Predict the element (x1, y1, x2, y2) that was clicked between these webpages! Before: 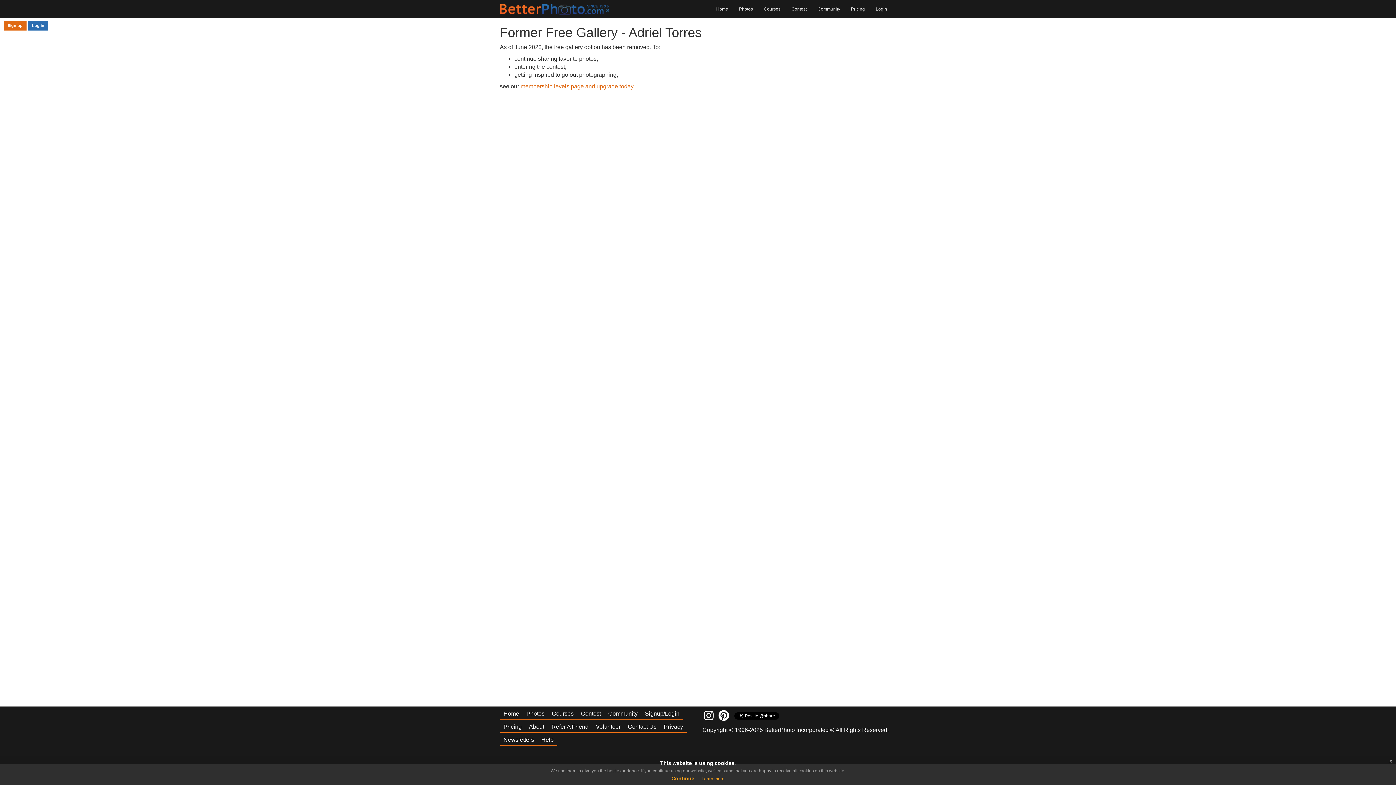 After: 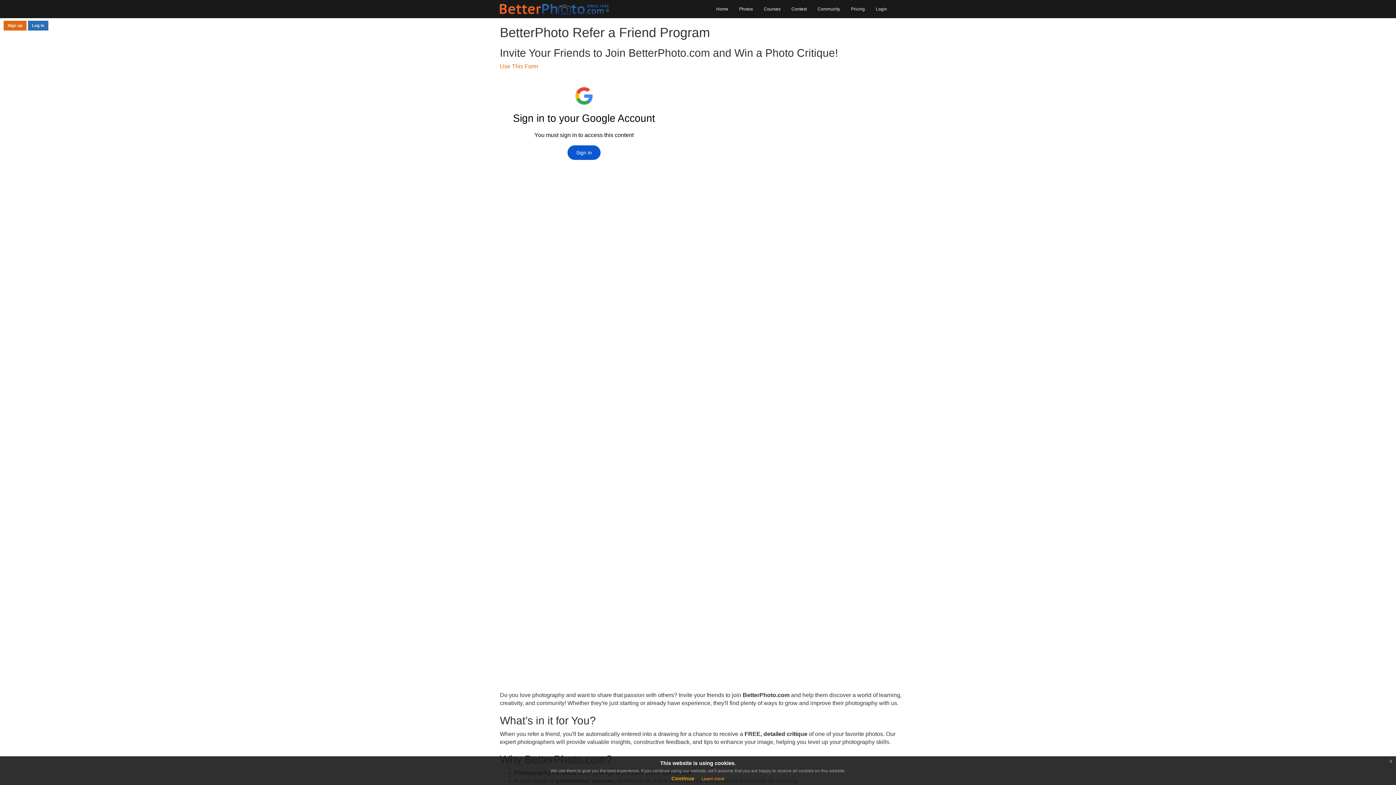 Action: bbox: (548, 720, 592, 733) label: Refer A Friend